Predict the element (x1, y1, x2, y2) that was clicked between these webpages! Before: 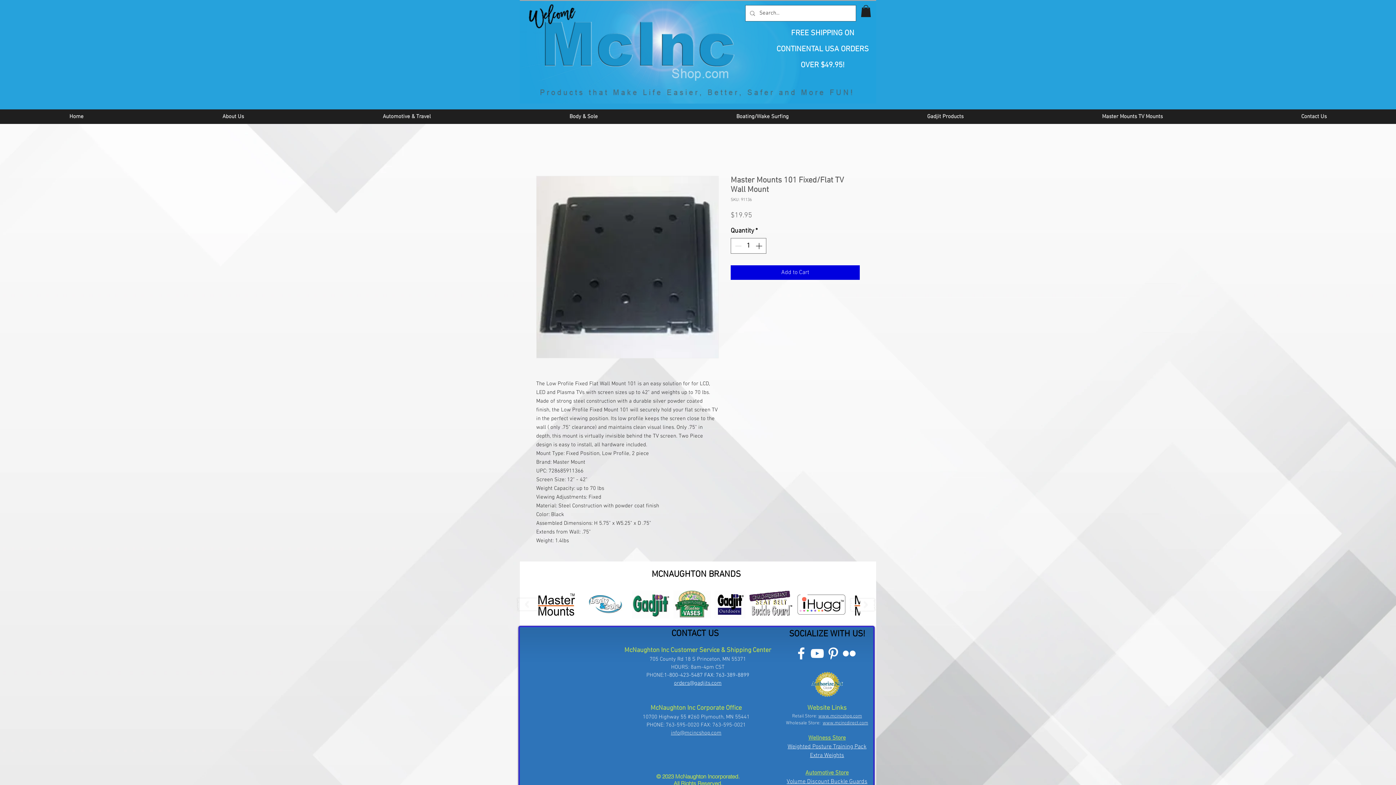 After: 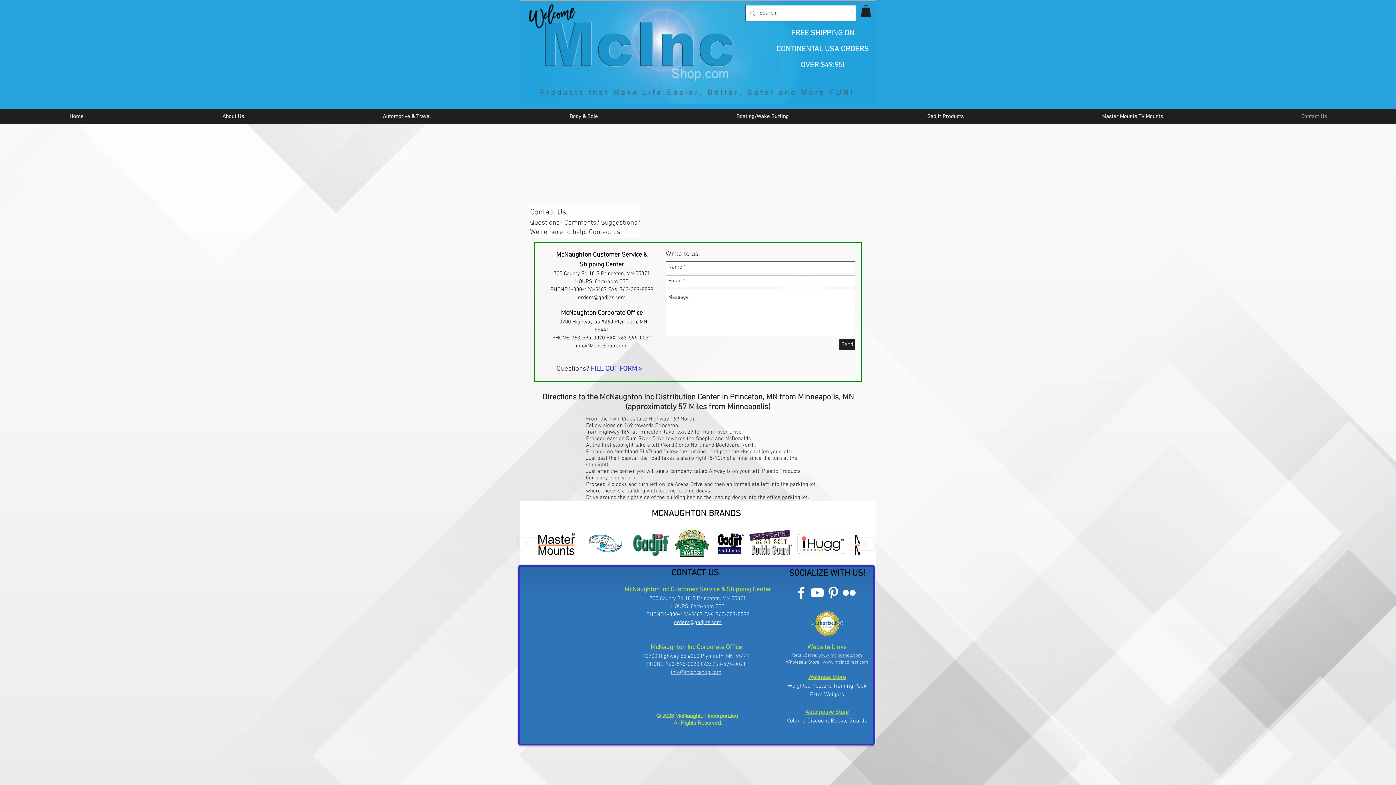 Action: bbox: (1232, 112, 1396, 120) label: Contact Us